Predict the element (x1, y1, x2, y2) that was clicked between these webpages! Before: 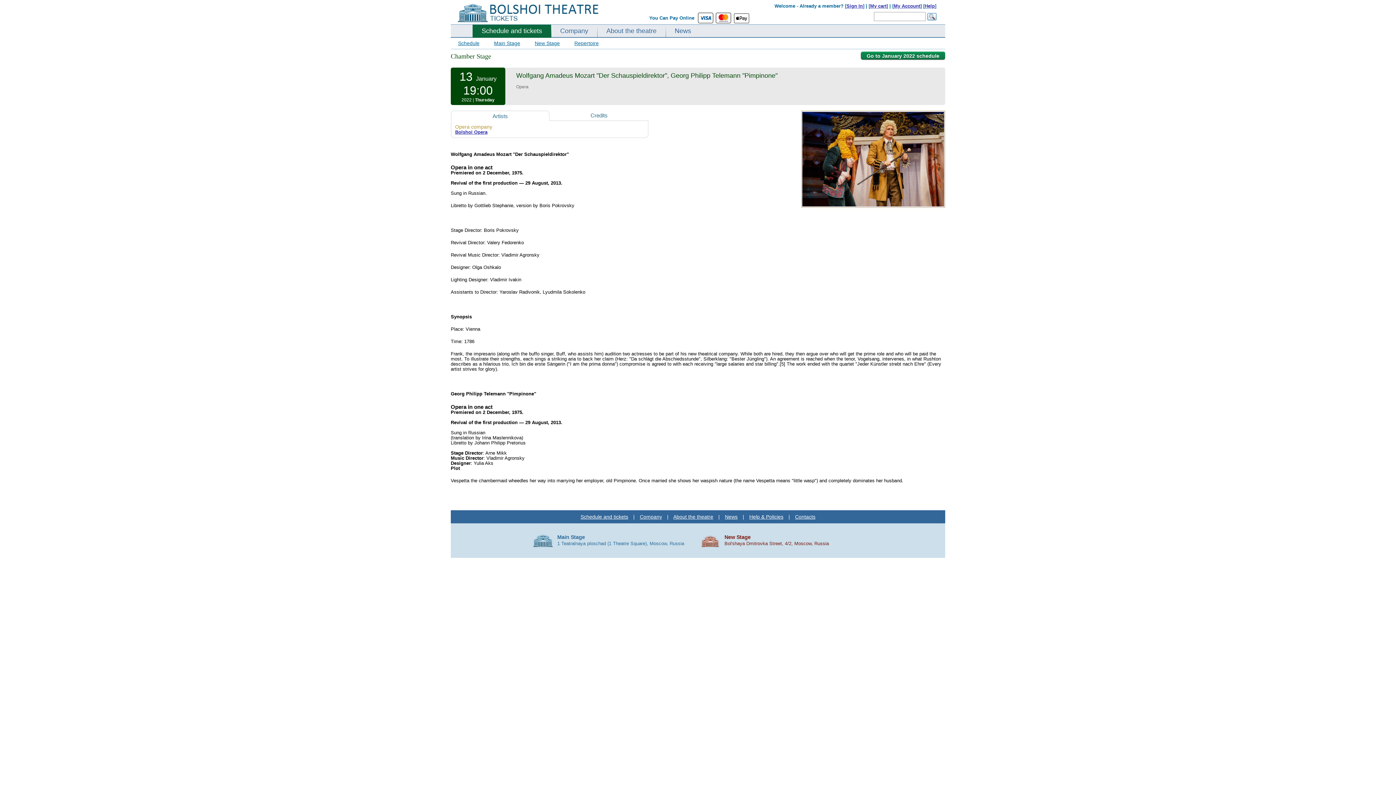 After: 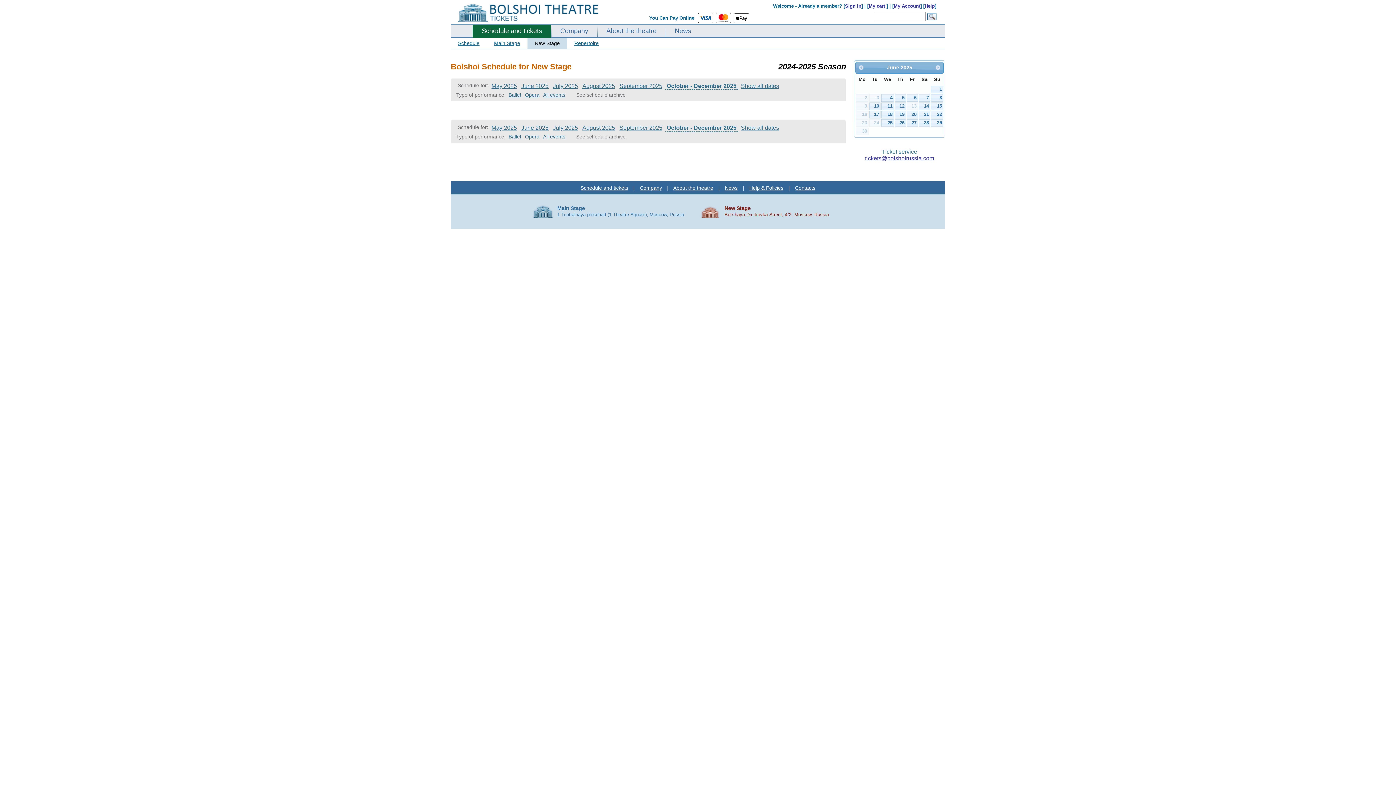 Action: label: New Stage bbox: (527, 37, 567, 48)